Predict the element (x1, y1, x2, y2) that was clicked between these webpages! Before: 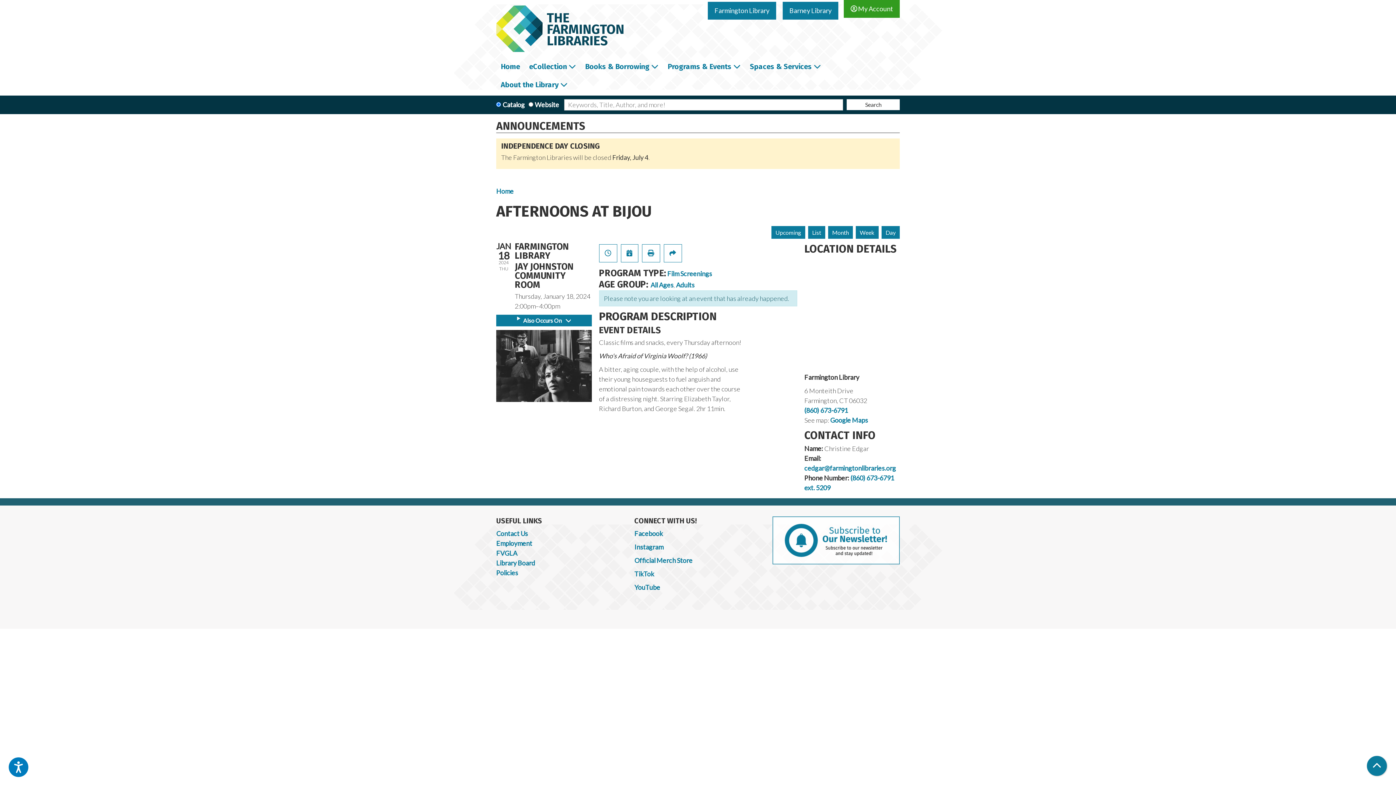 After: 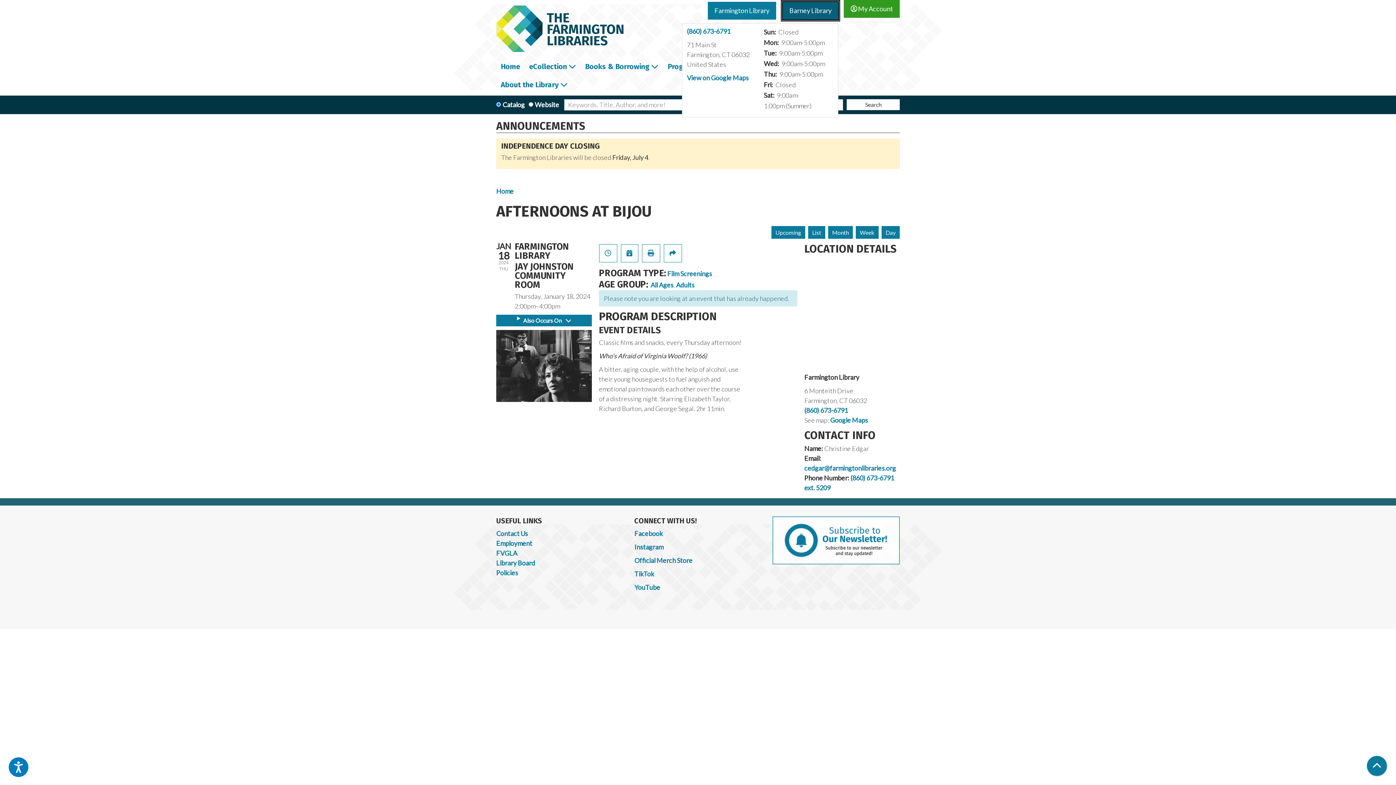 Action: bbox: (782, 1, 838, 19) label: Barney Library